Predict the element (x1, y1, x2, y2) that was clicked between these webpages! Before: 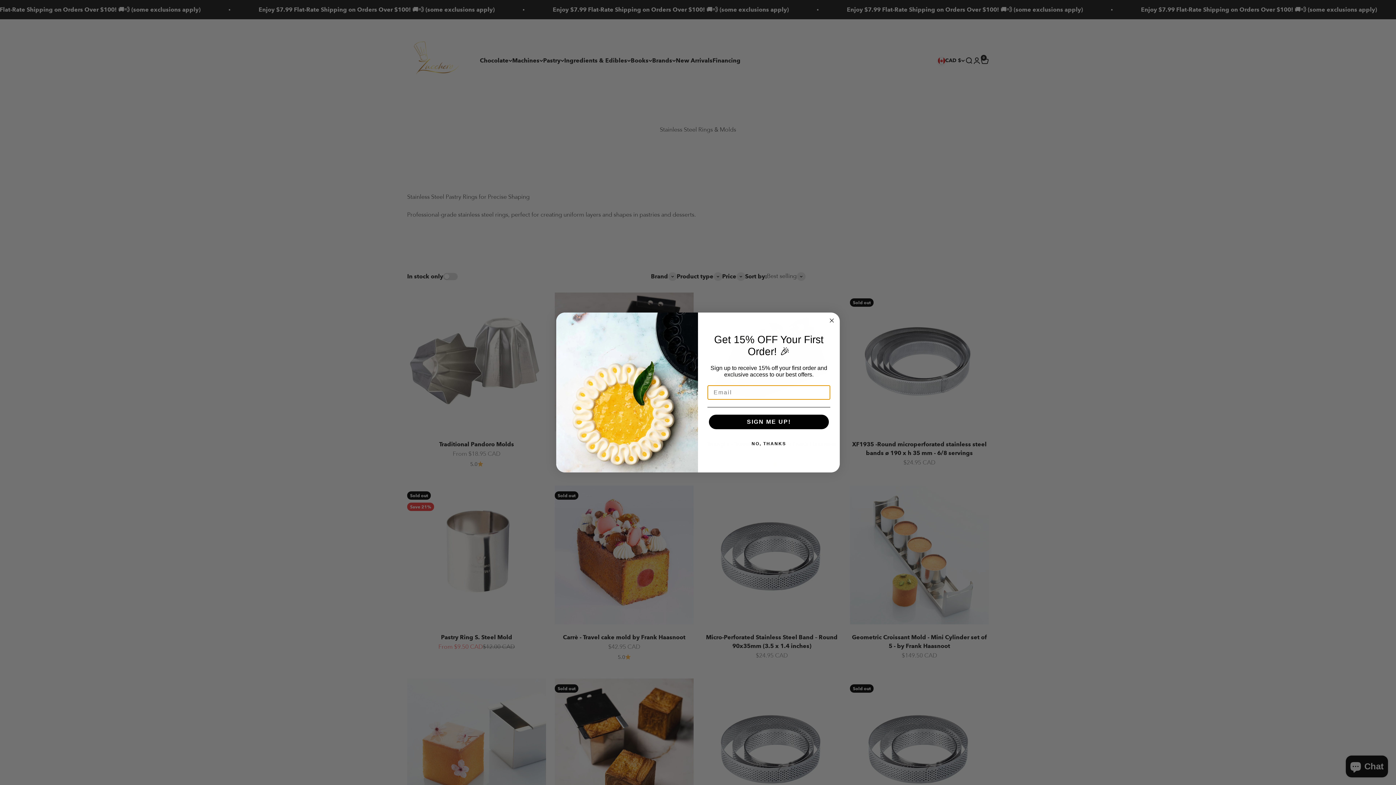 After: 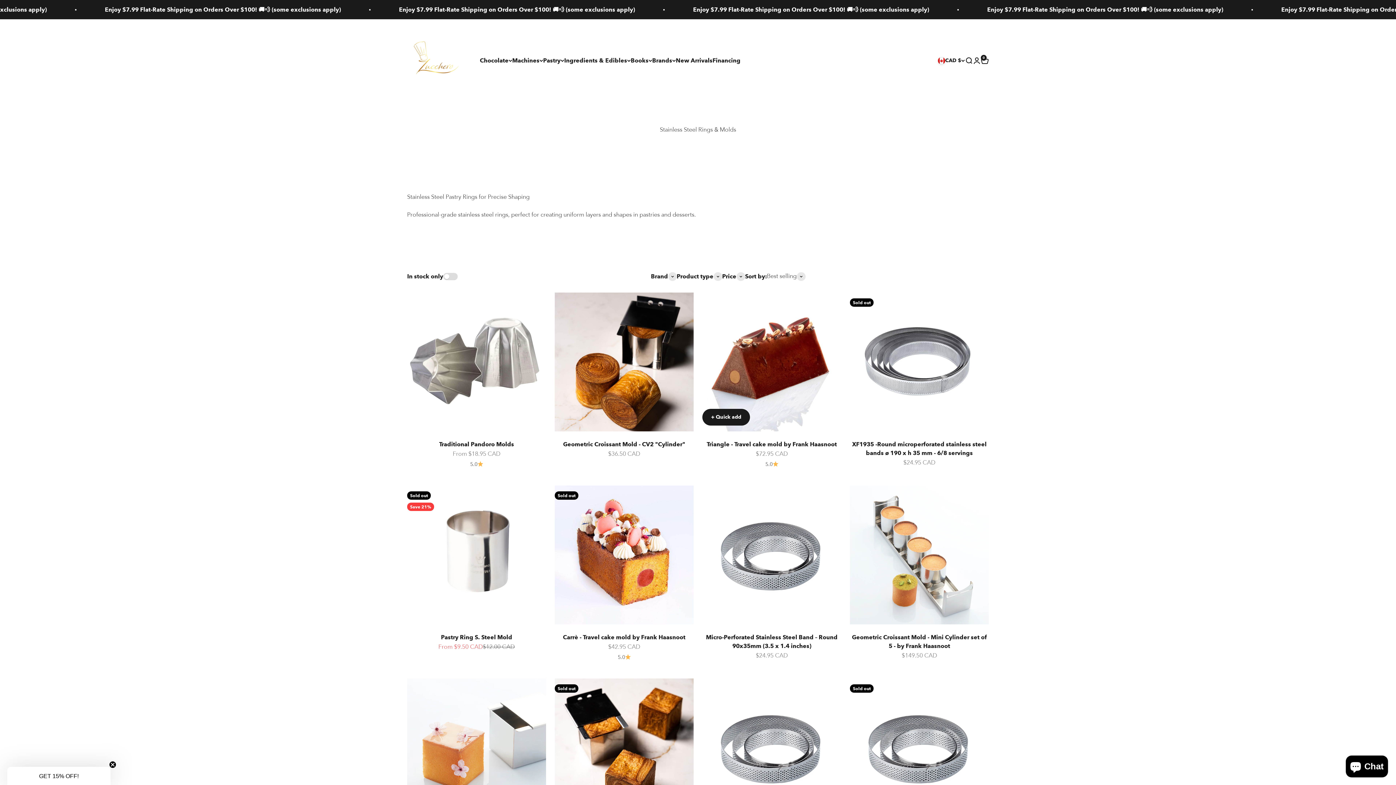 Action: bbox: (707, 452, 830, 467) label: NO, THANKS